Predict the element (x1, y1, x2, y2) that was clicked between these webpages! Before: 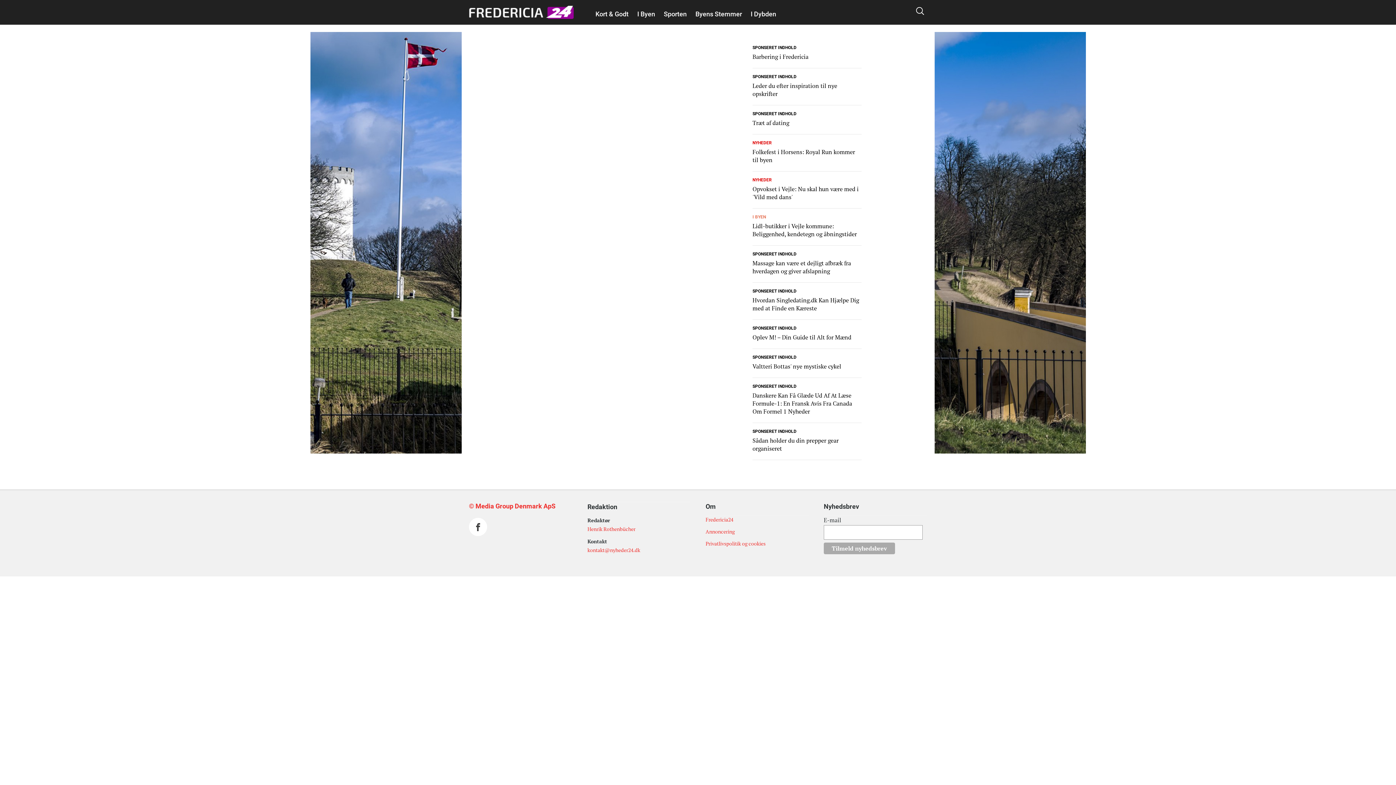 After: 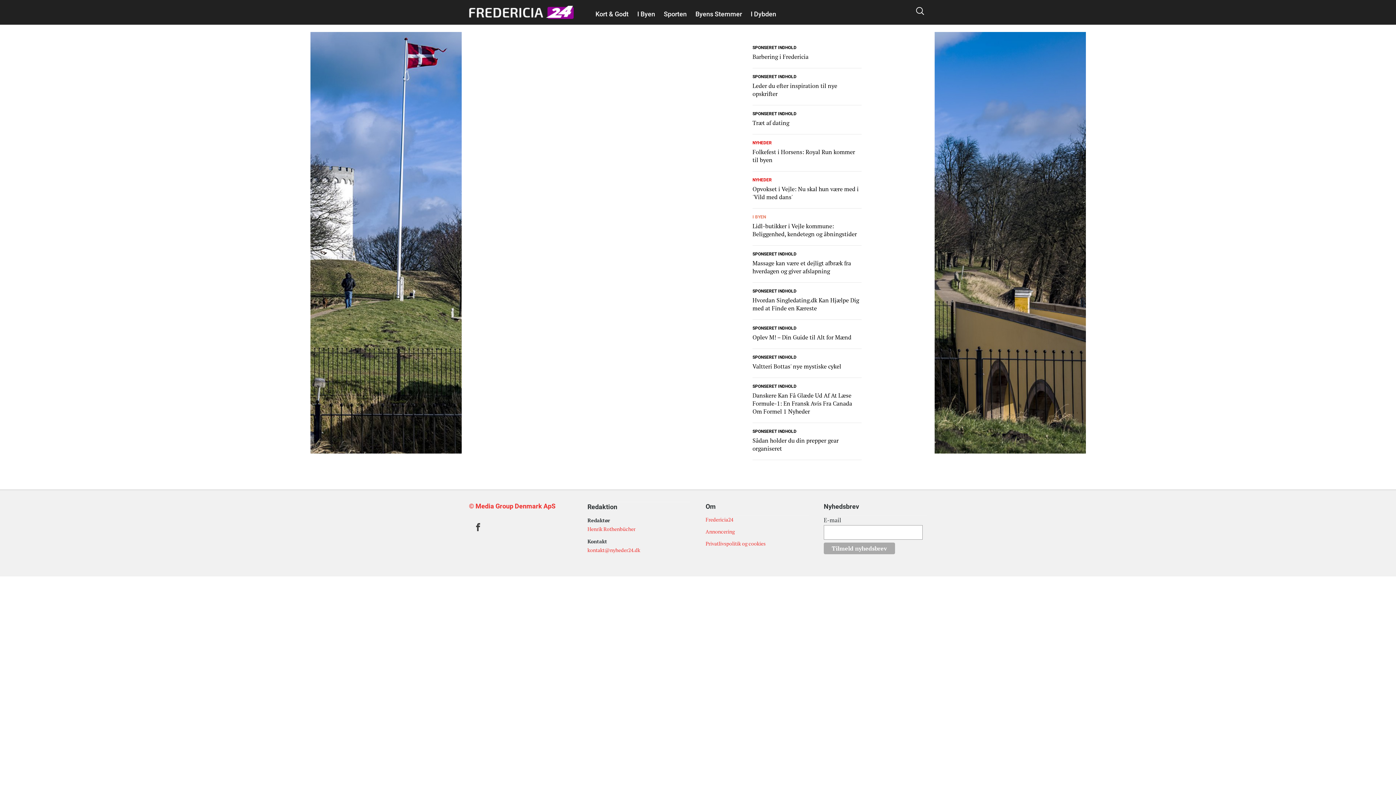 Action: bbox: (469, 518, 487, 536)